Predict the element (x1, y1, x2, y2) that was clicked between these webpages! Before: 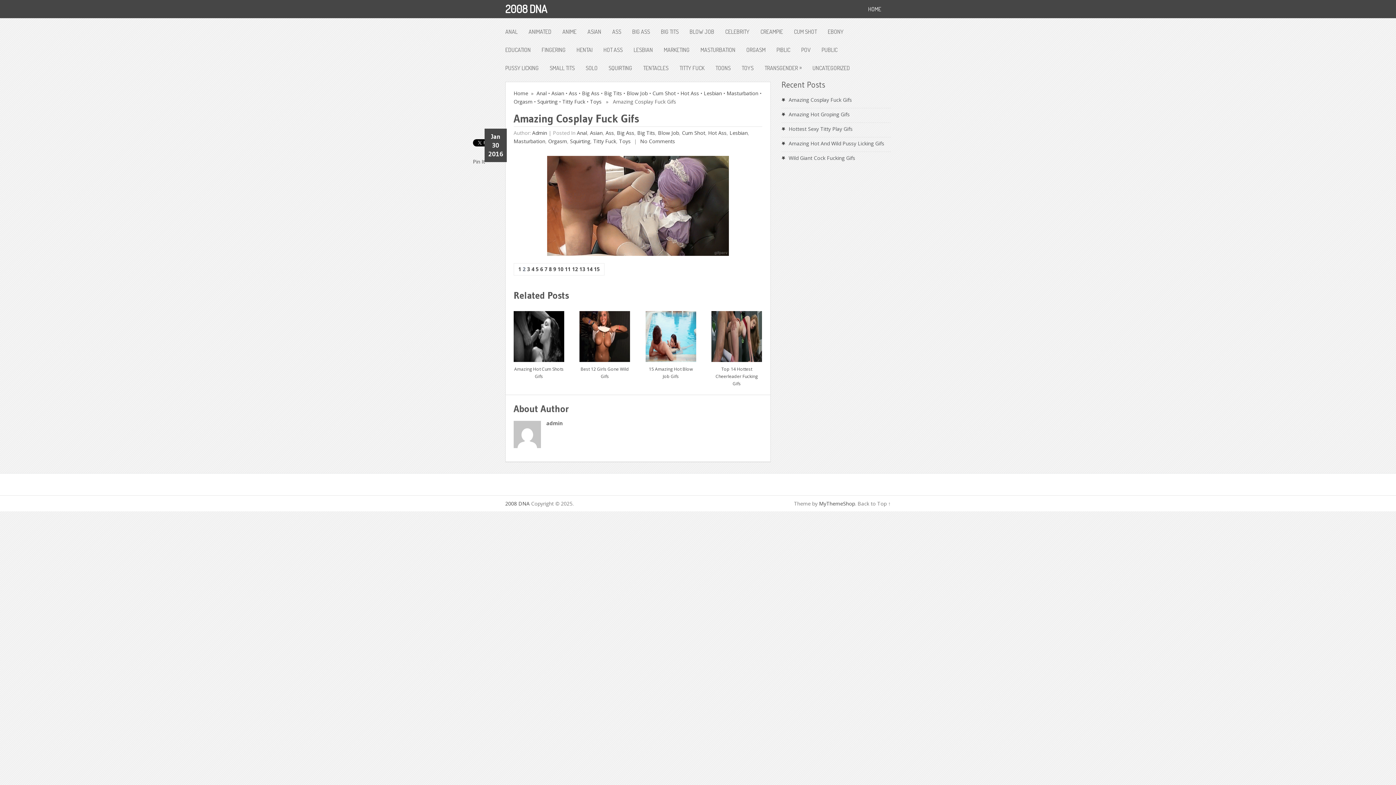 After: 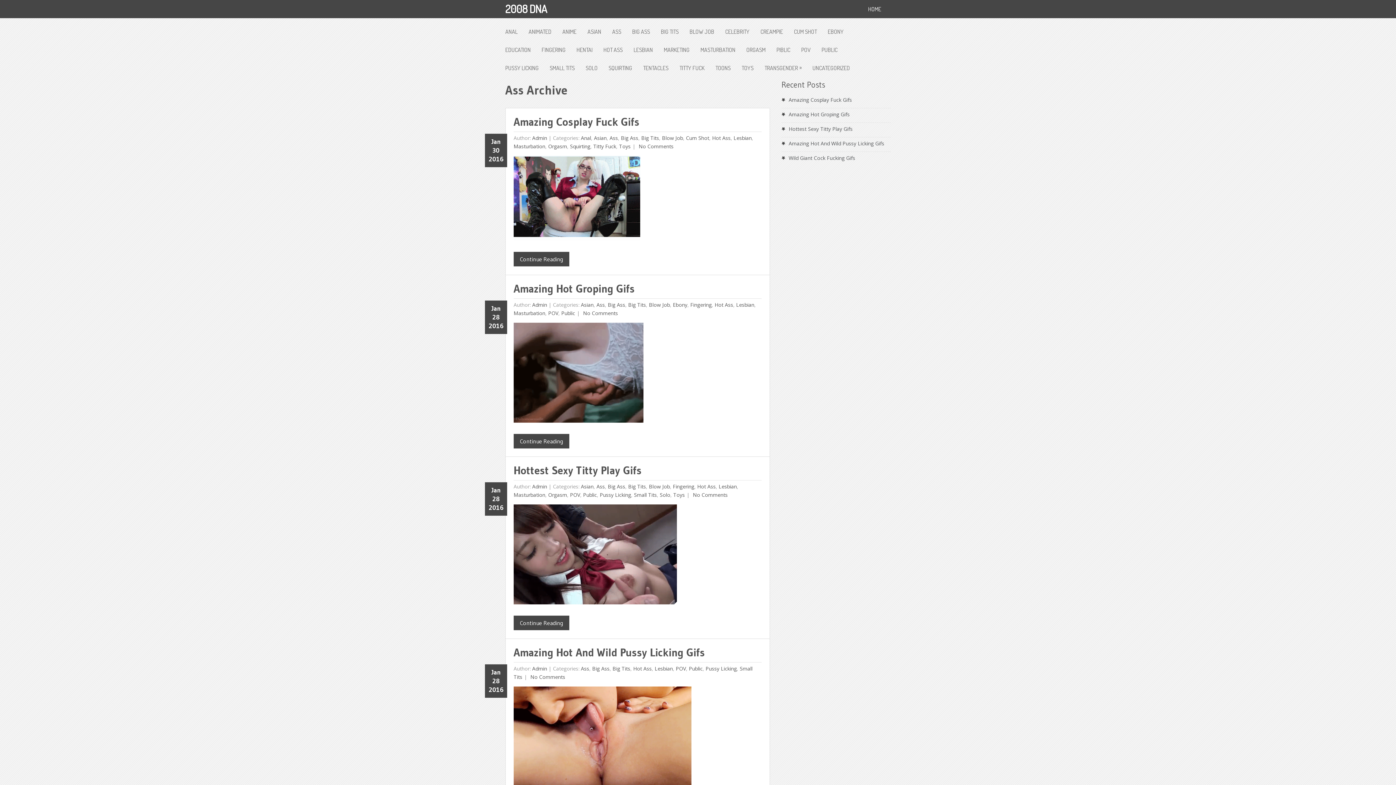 Action: label: Ass bbox: (605, 129, 614, 136)